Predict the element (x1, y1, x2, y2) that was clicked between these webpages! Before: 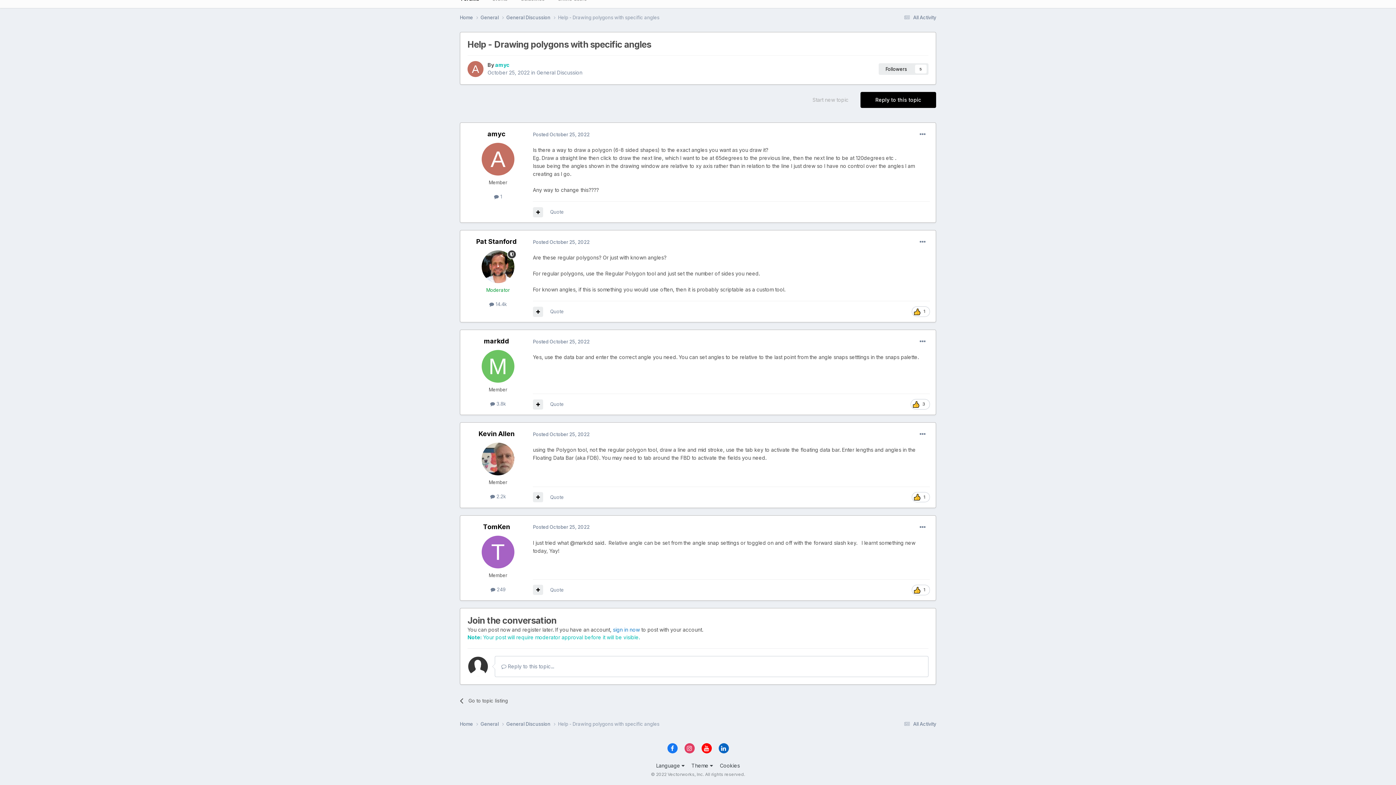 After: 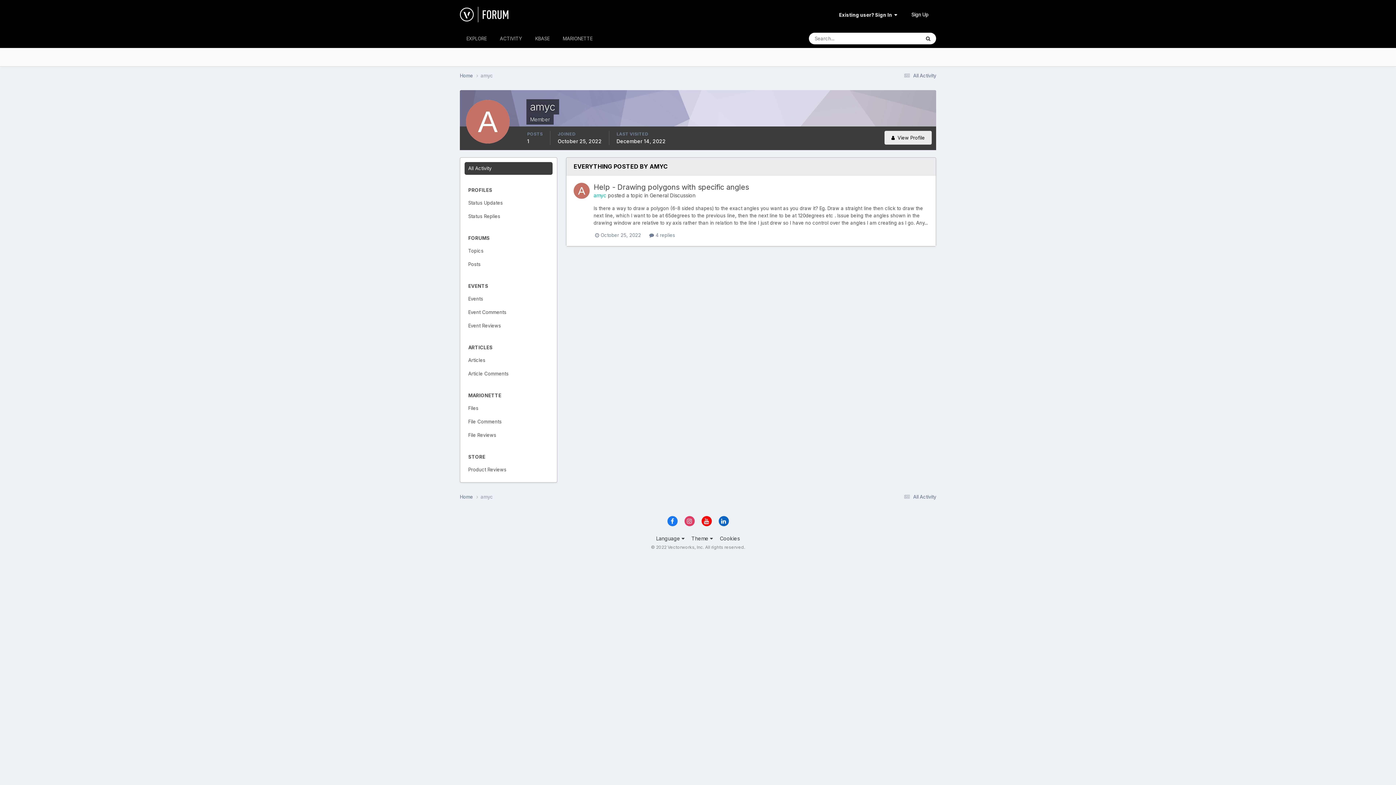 Action: bbox: (494, 193, 502, 199) label:  1